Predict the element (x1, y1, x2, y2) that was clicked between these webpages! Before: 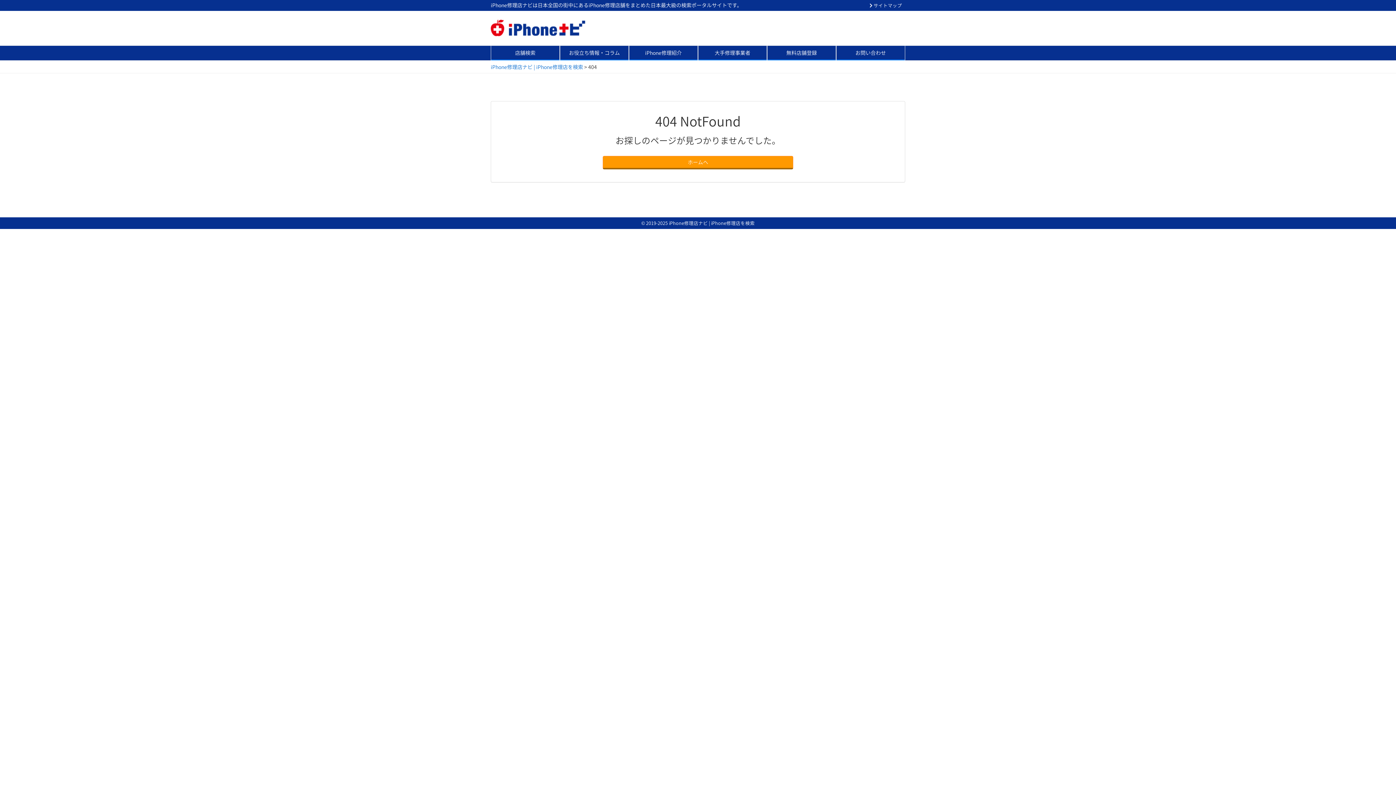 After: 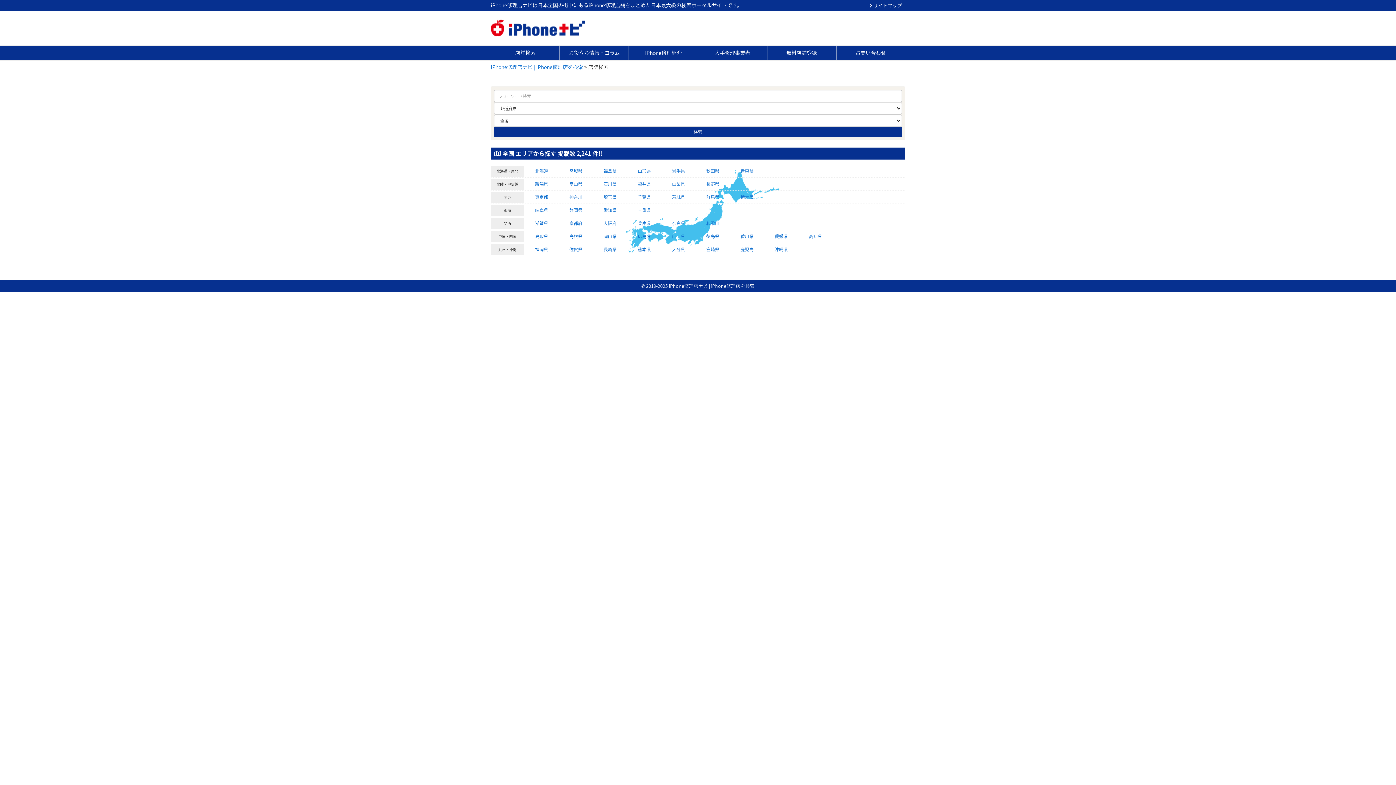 Action: bbox: (491, 45, 559, 60) label: 店舗検索